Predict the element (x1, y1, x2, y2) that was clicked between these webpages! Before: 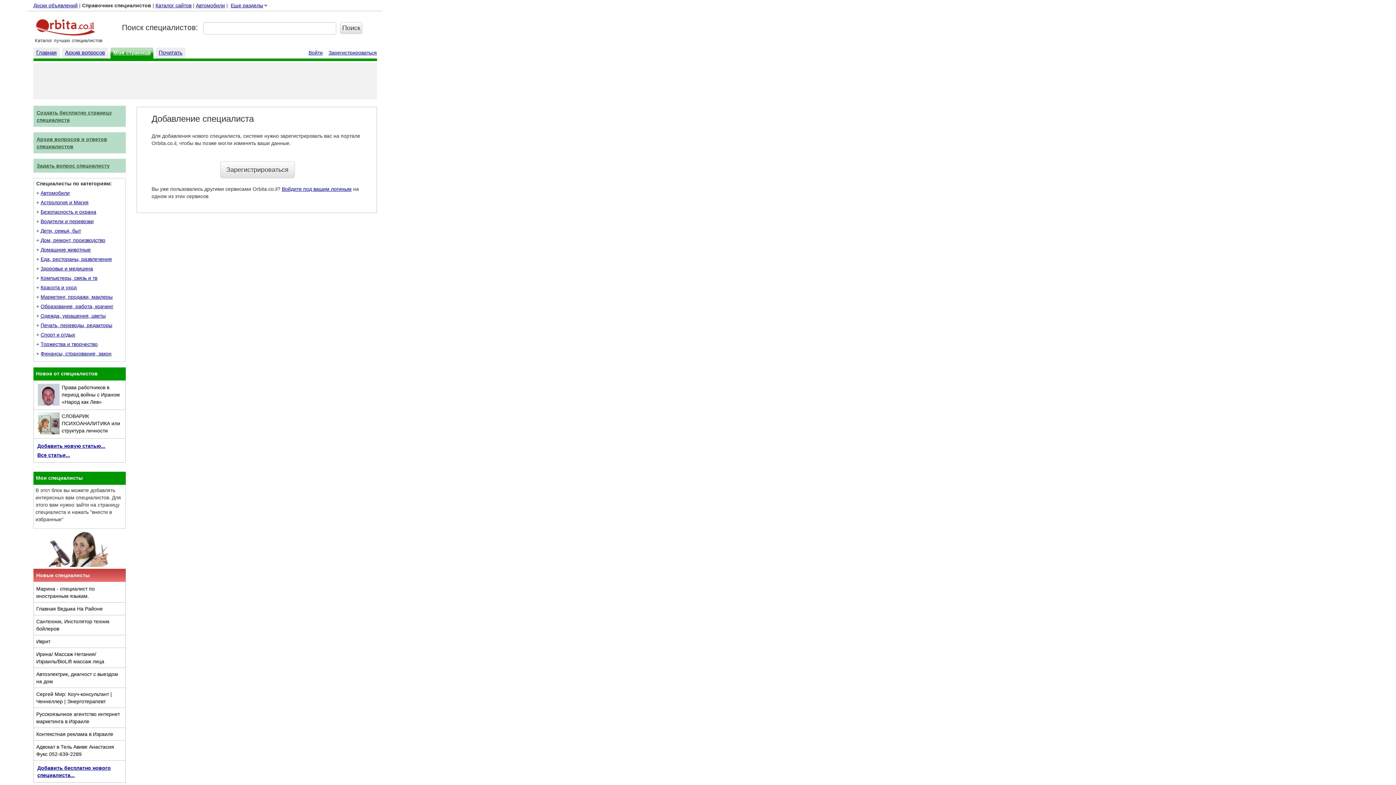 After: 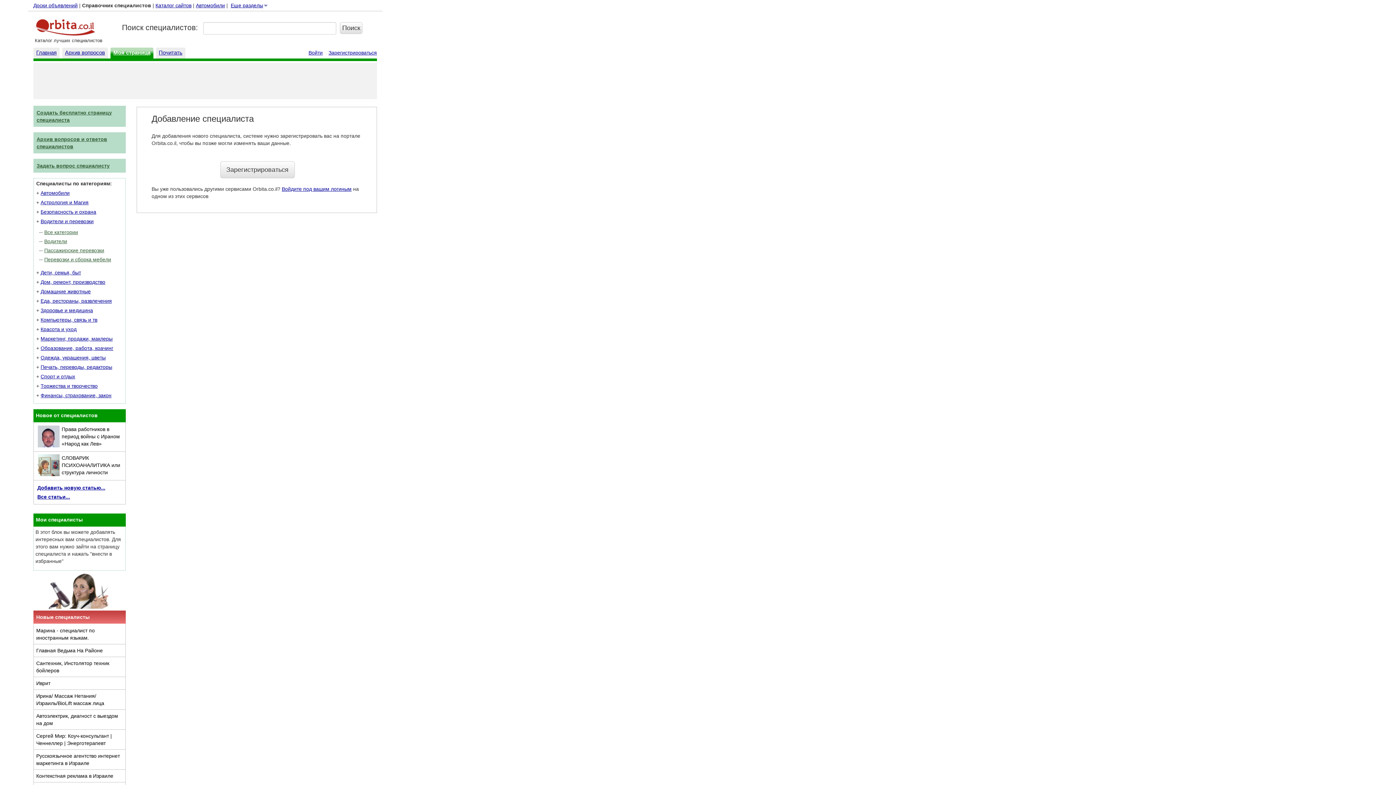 Action: bbox: (40, 218, 93, 224) label: Водители и перевозки